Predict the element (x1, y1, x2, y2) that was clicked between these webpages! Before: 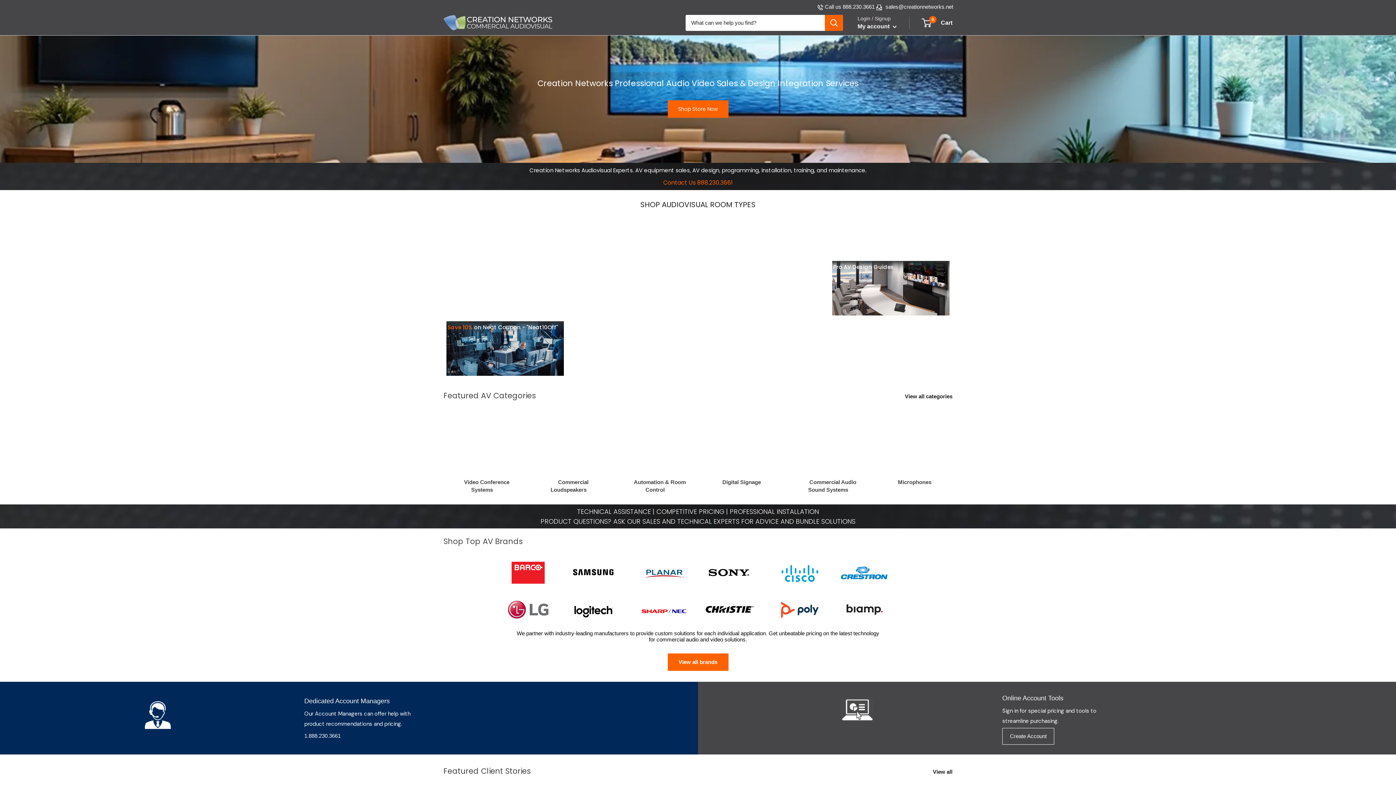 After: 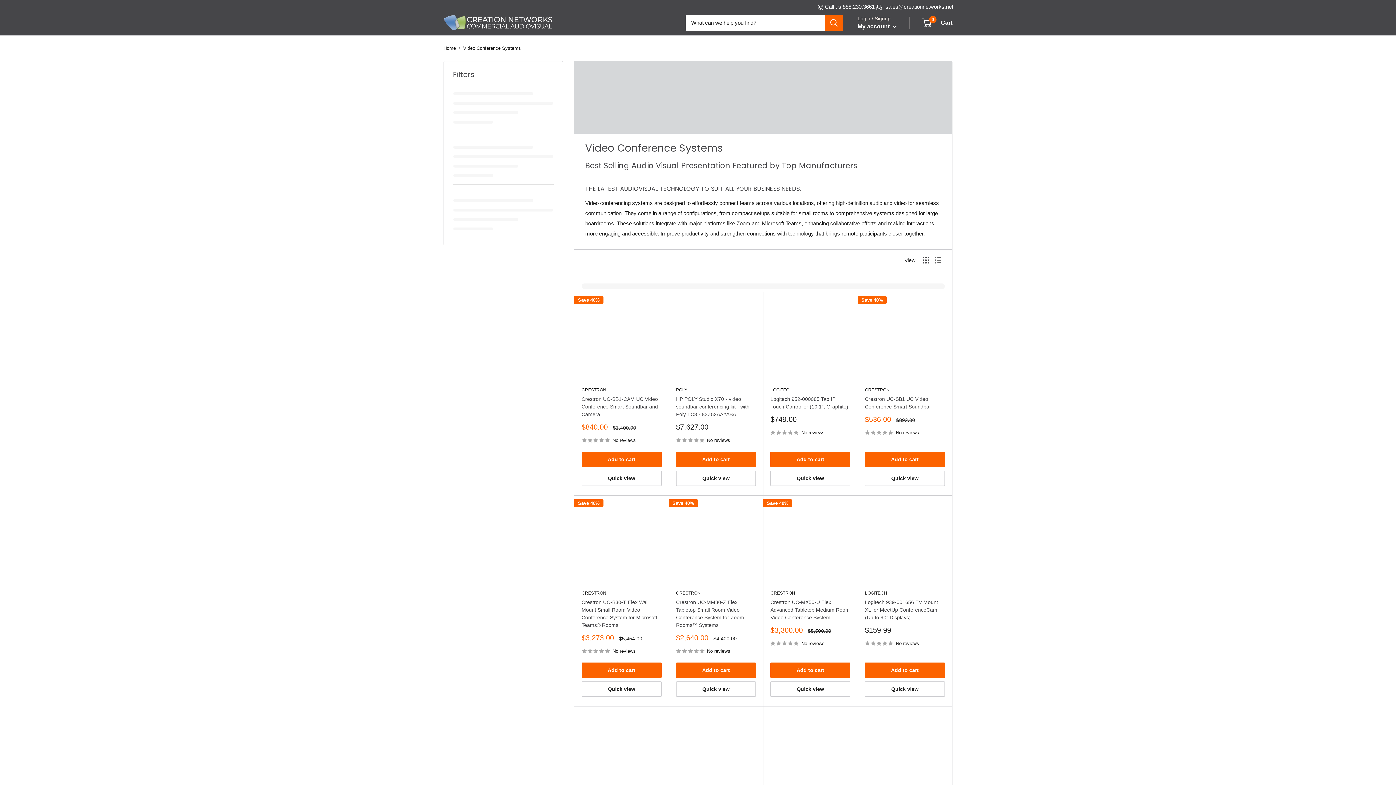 Action: bbox: (438, 412, 525, 493) label: Video Conference Systems 